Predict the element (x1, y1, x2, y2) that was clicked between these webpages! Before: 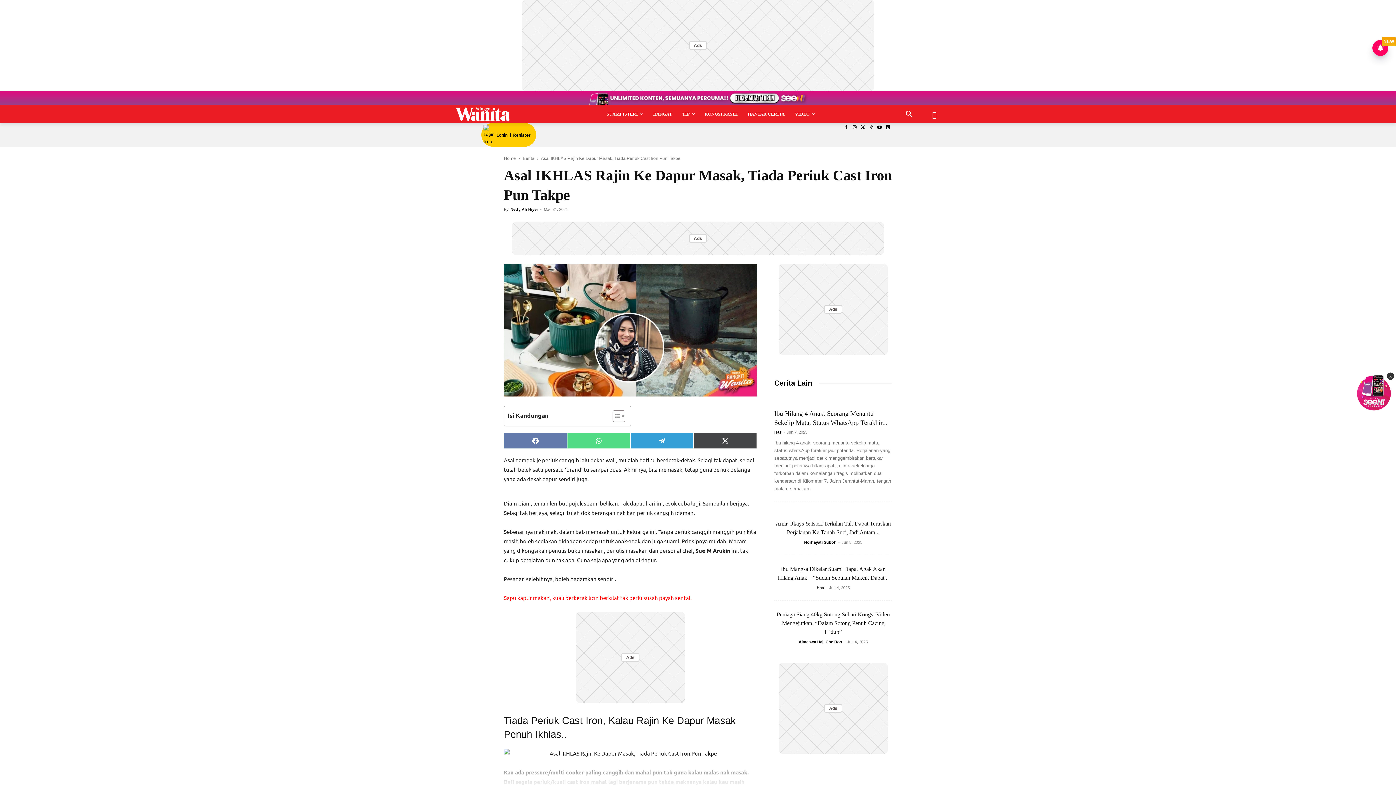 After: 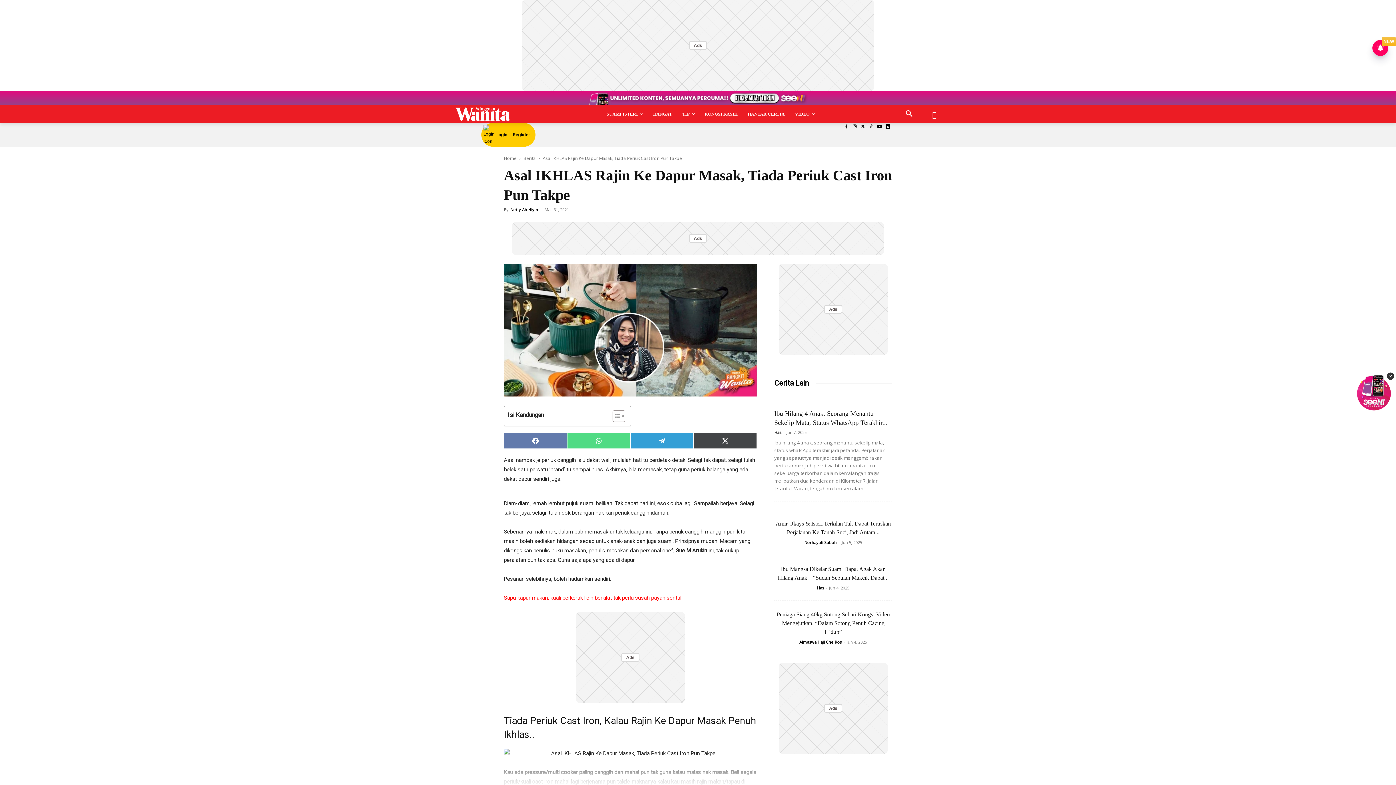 Action: bbox: (1356, 374, 1392, 410) label: ×